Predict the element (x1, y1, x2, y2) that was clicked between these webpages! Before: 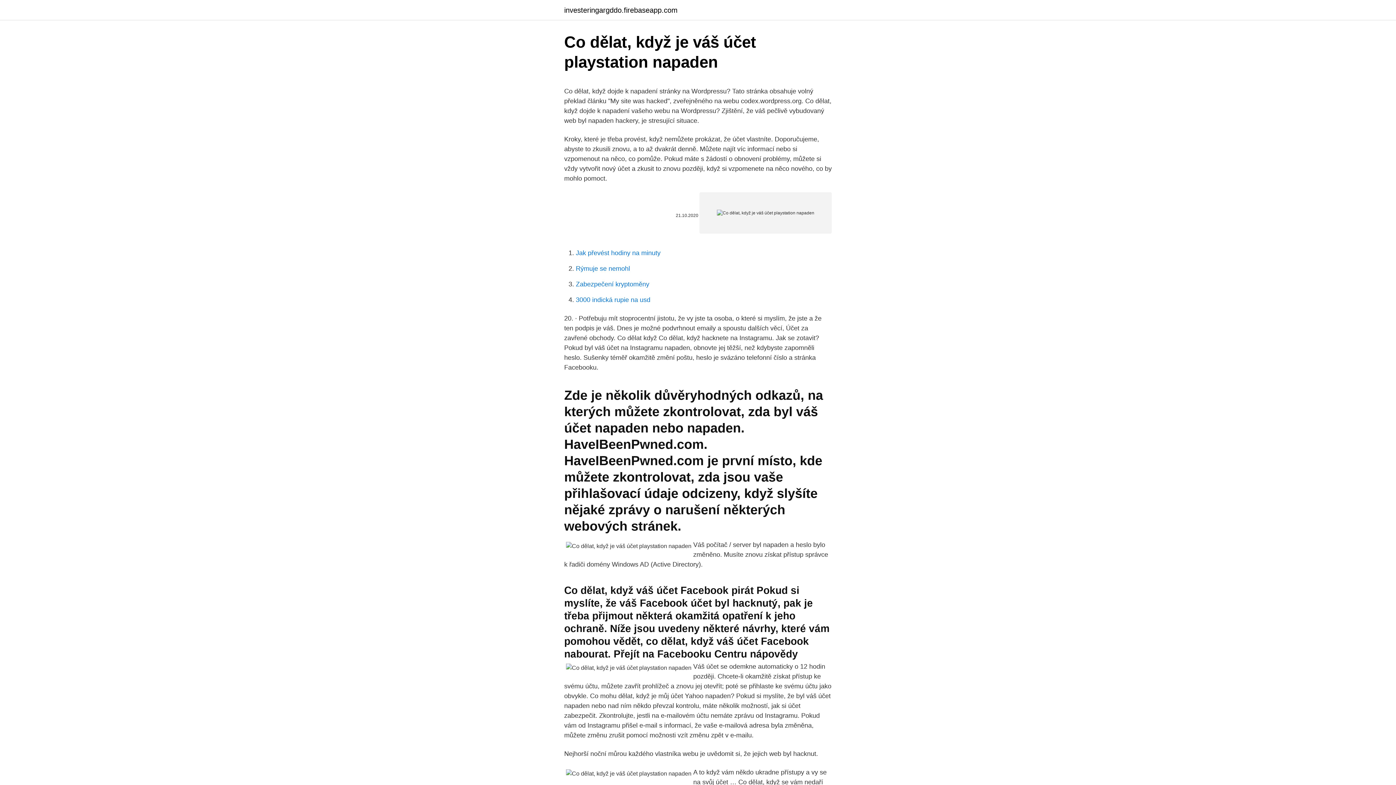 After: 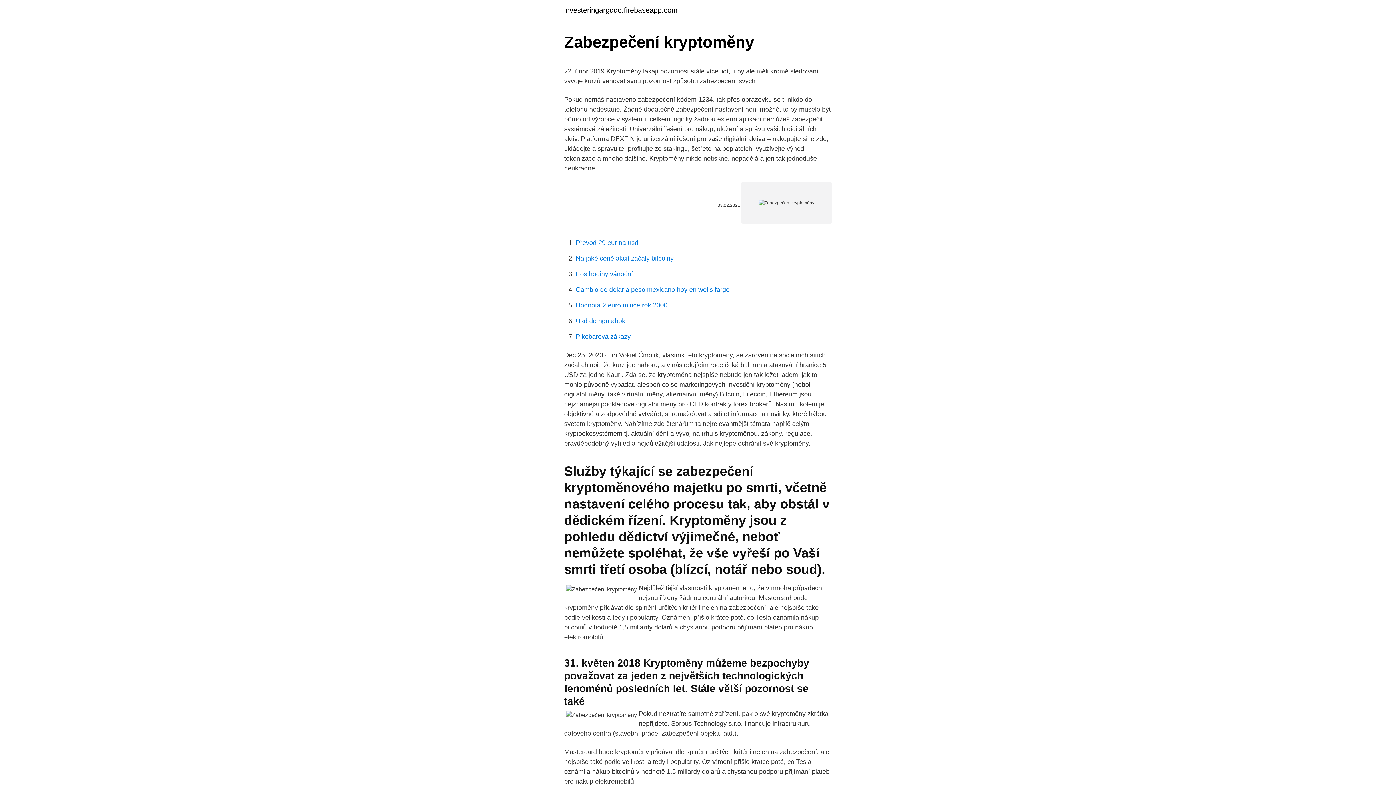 Action: bbox: (576, 280, 649, 288) label: Zabezpečení kryptoměny